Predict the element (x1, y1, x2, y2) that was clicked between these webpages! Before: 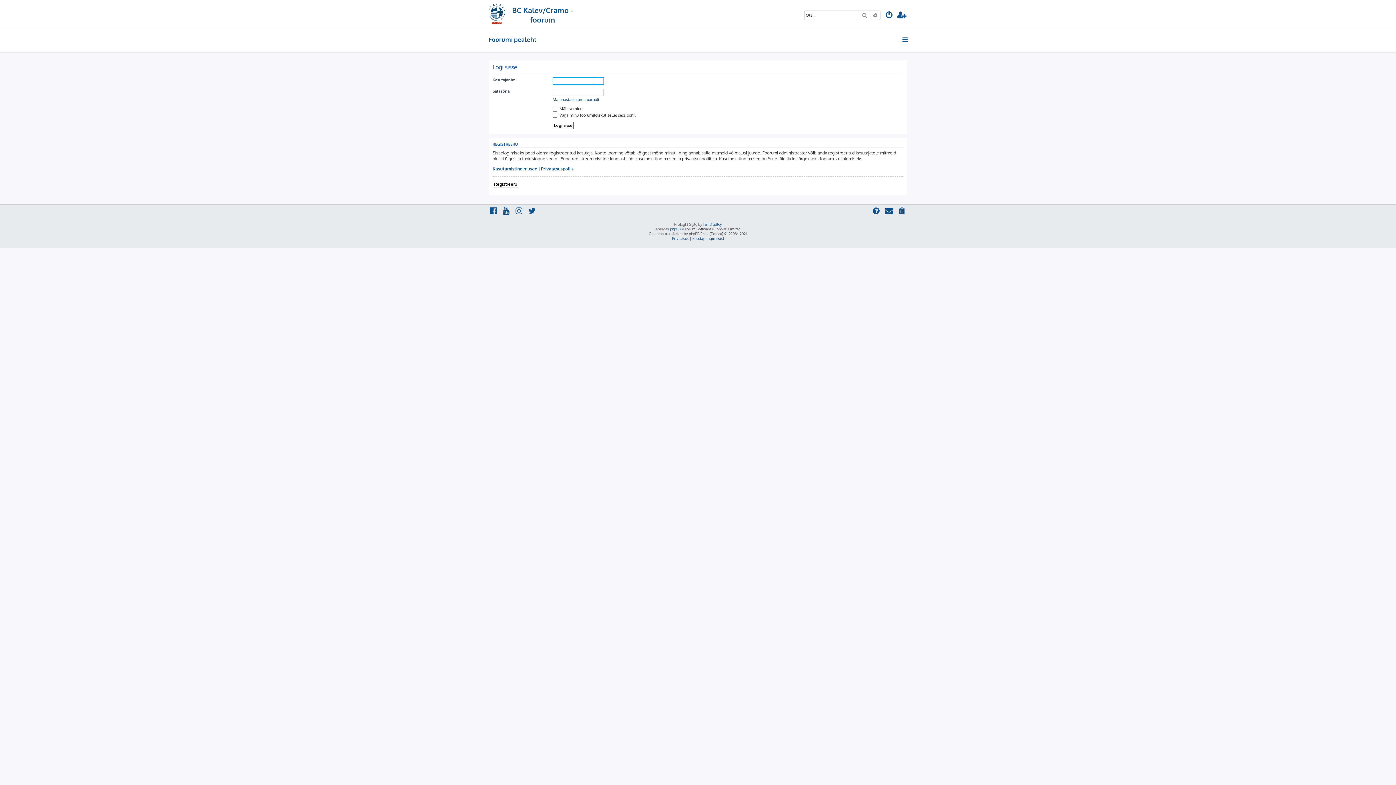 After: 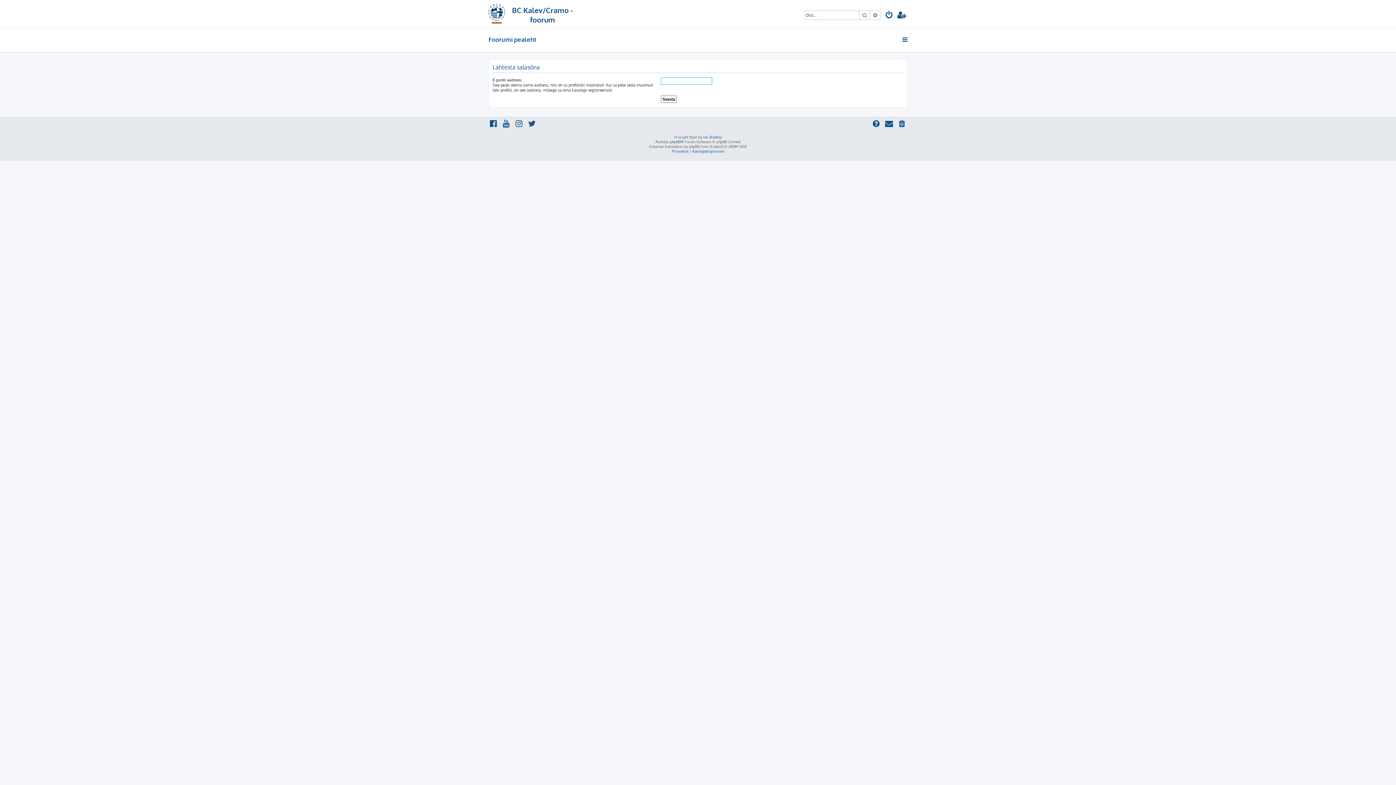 Action: label: Ma unustasin oma parooli bbox: (552, 97, 599, 102)